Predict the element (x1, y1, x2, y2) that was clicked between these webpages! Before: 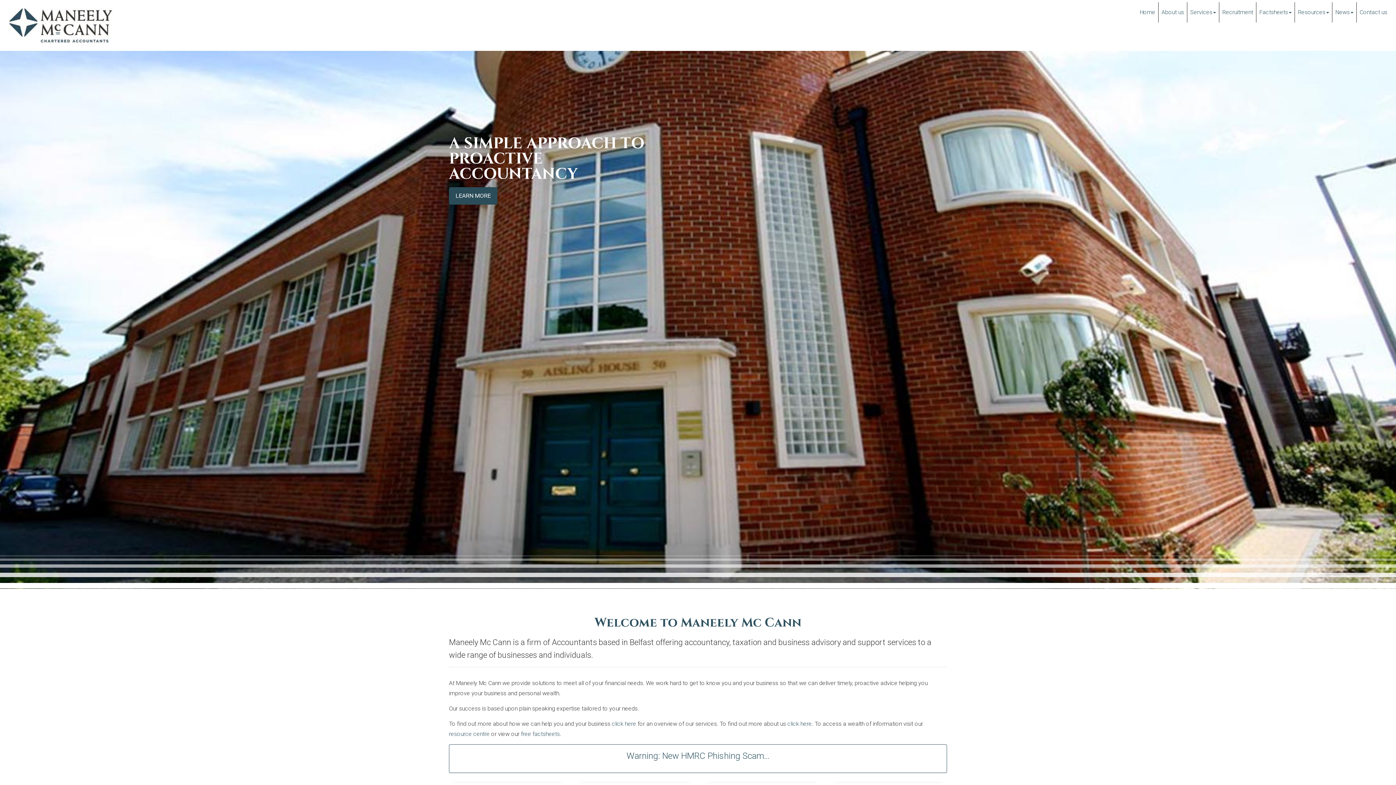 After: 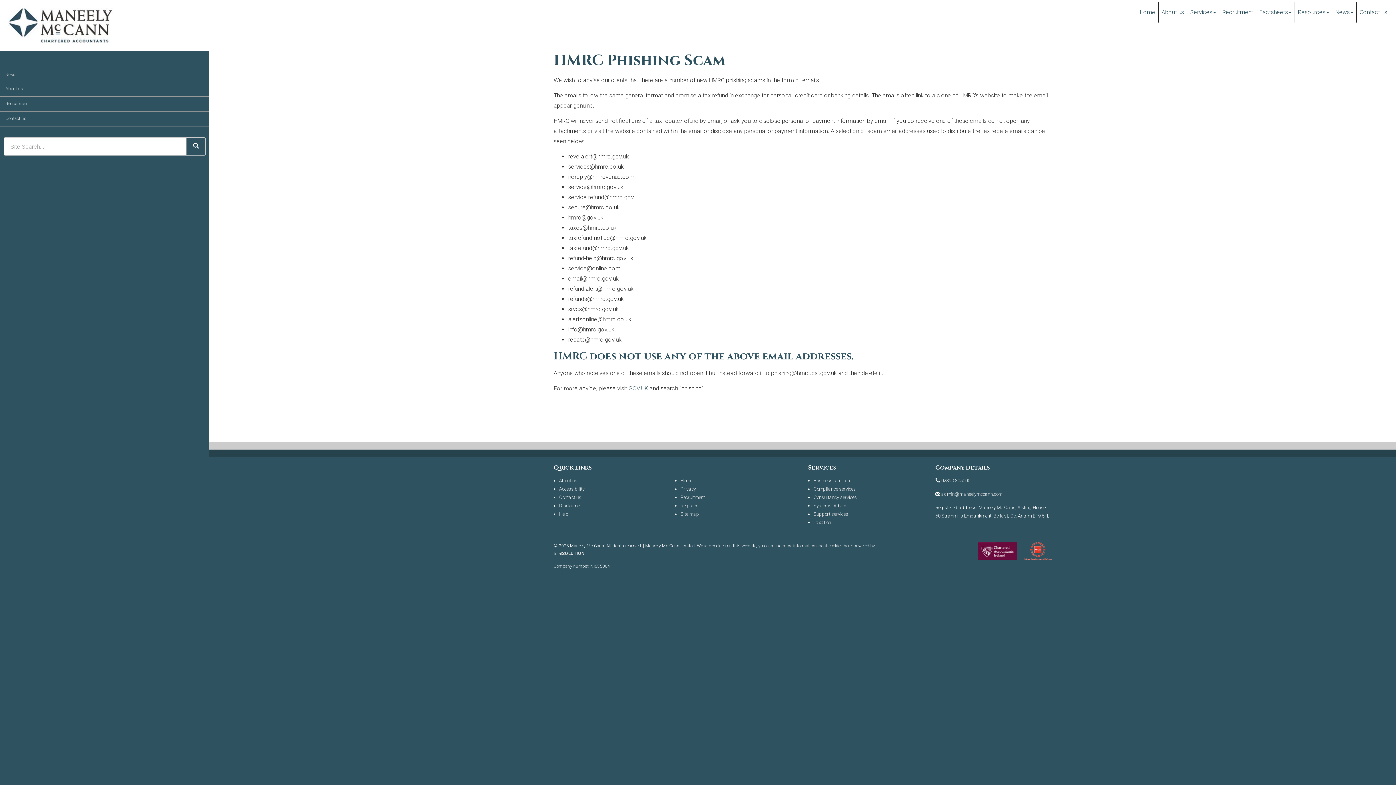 Action: bbox: (626, 751, 769, 761) label: Warning: New HMRC Phishing Scam...